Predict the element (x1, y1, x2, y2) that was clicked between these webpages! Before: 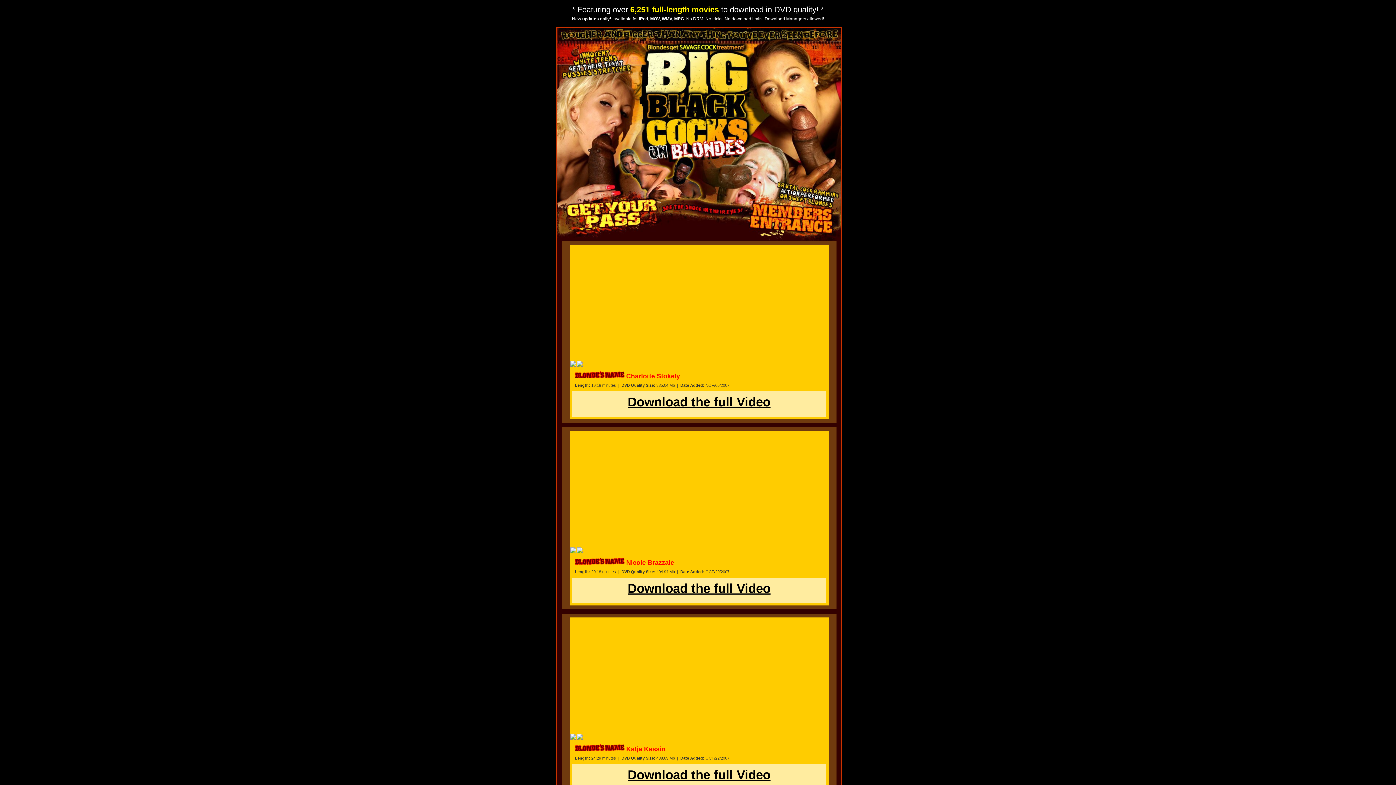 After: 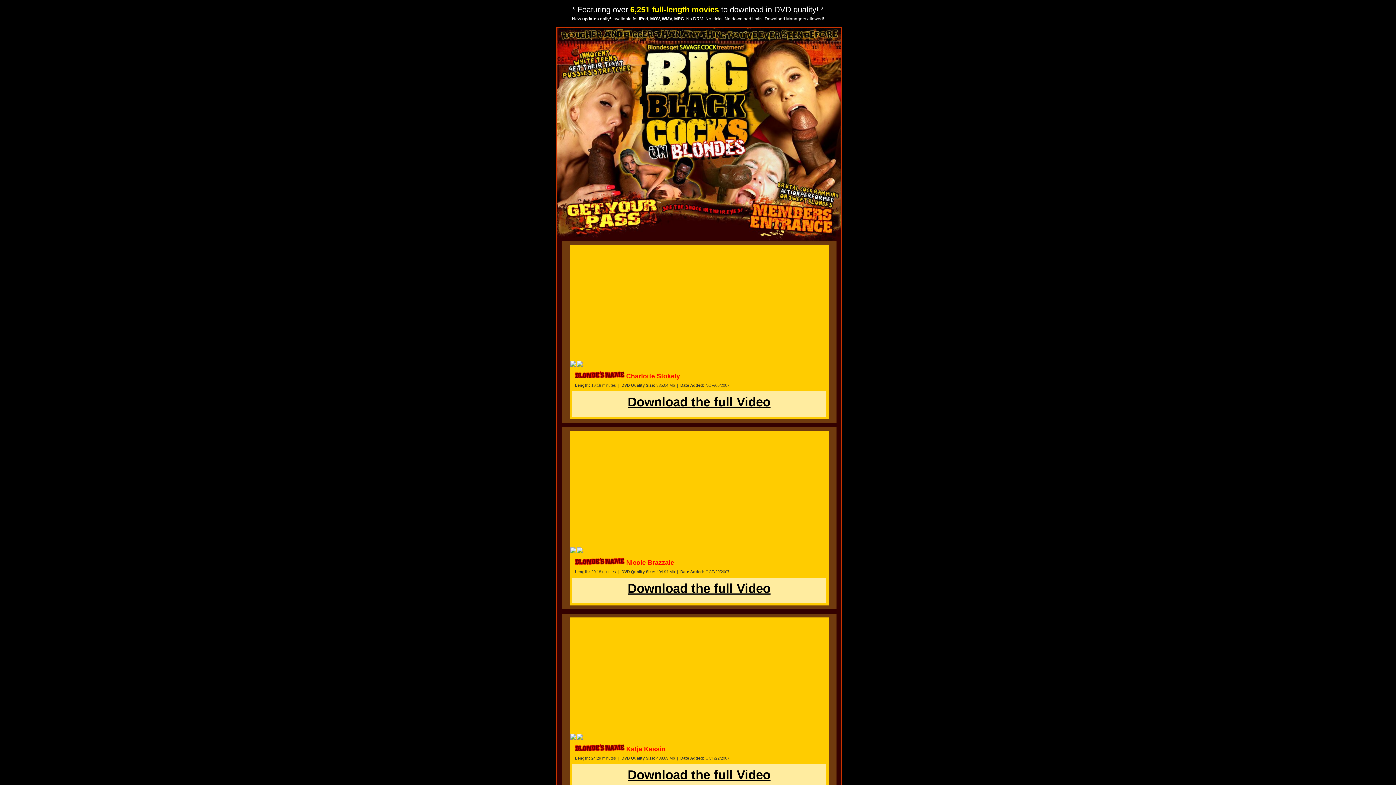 Action: label: Download the full Video bbox: (627, 579, 770, 597)